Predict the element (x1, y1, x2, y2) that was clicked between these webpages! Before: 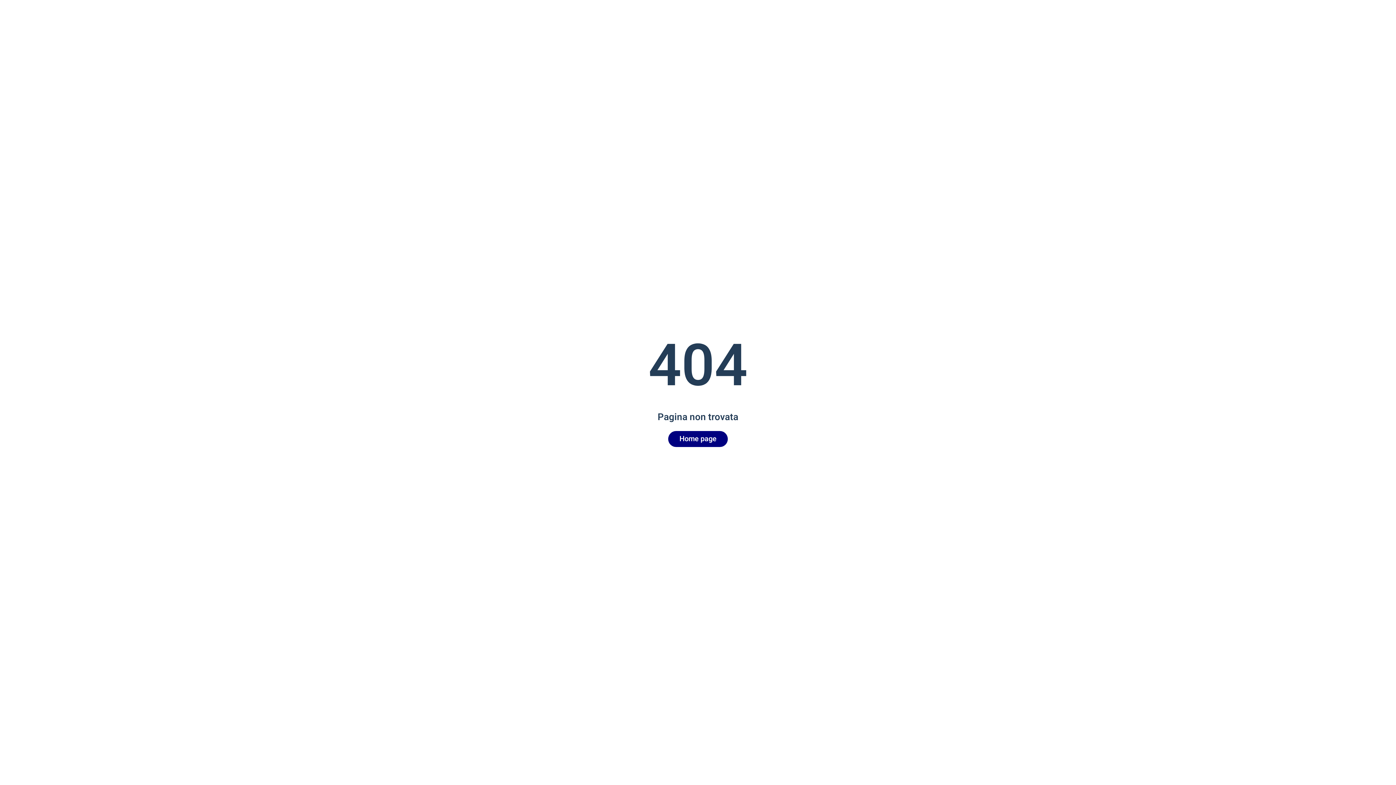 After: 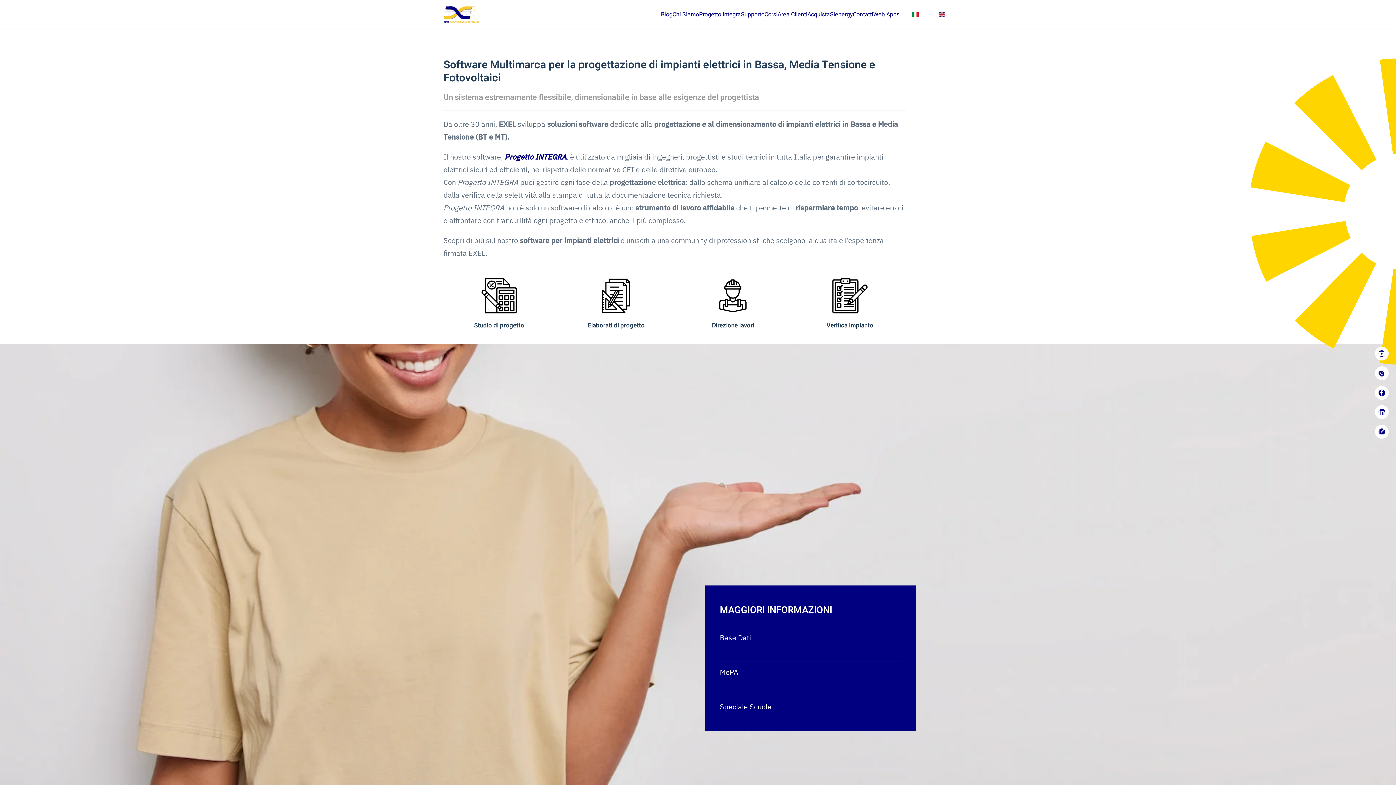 Action: label: Home page bbox: (668, 431, 728, 447)